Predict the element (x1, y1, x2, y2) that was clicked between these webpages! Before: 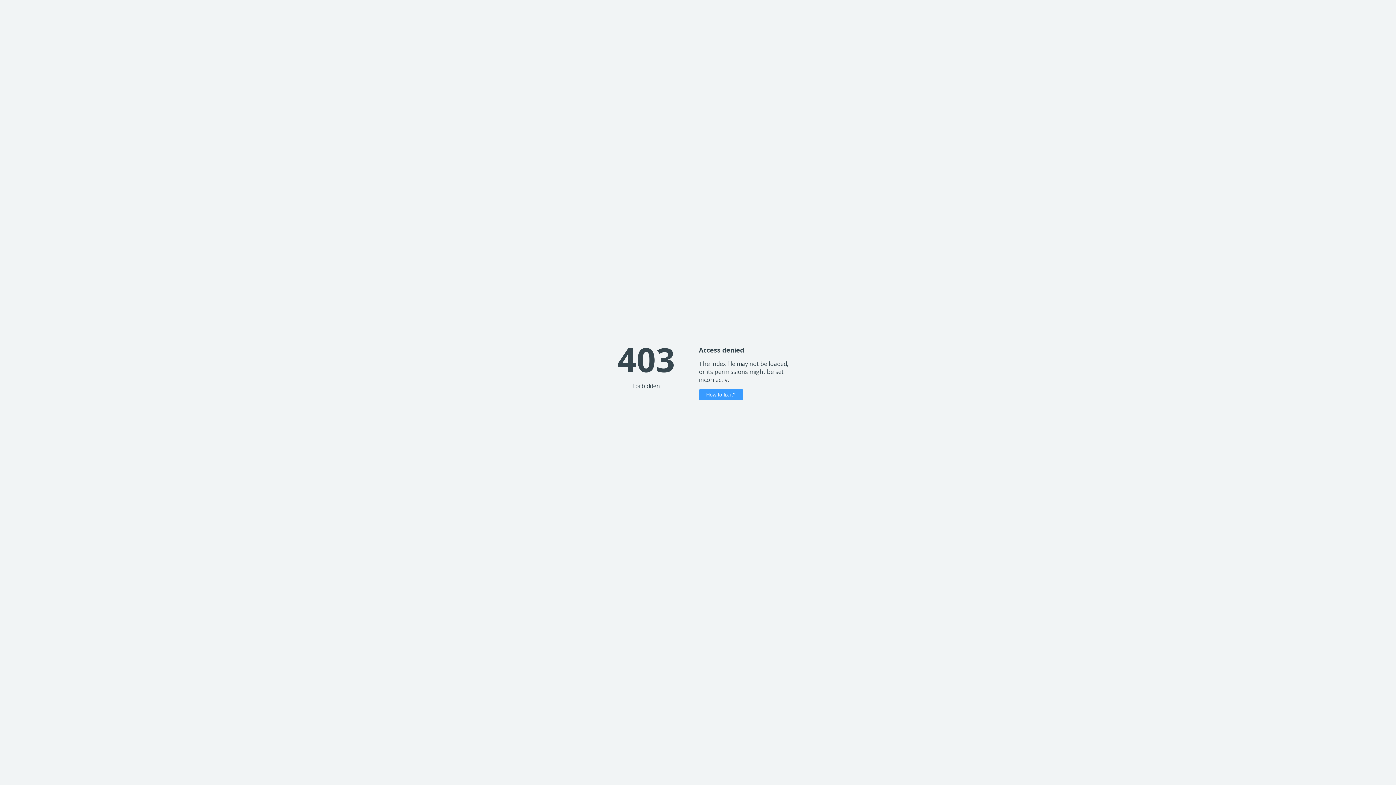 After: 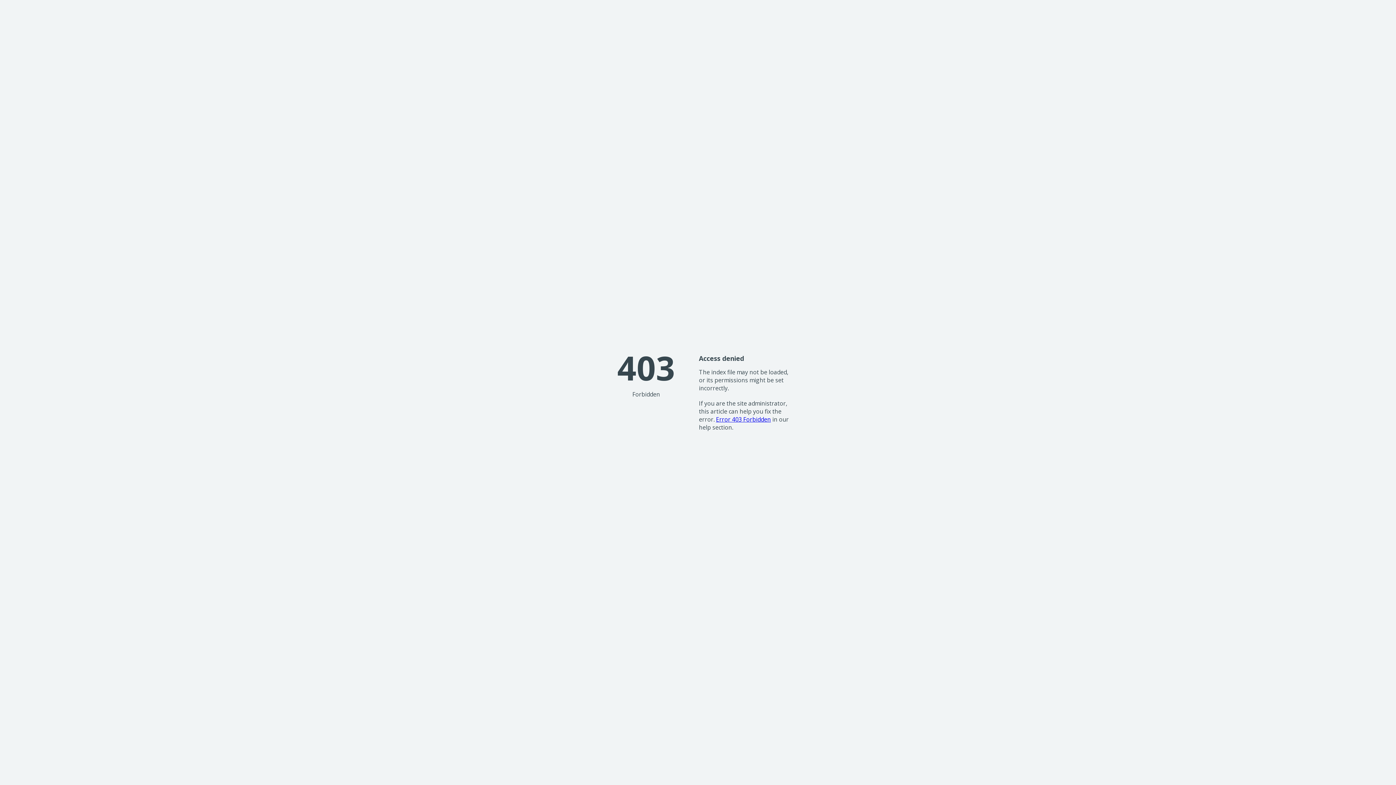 Action: bbox: (699, 389, 743, 400) label: How to fix it?